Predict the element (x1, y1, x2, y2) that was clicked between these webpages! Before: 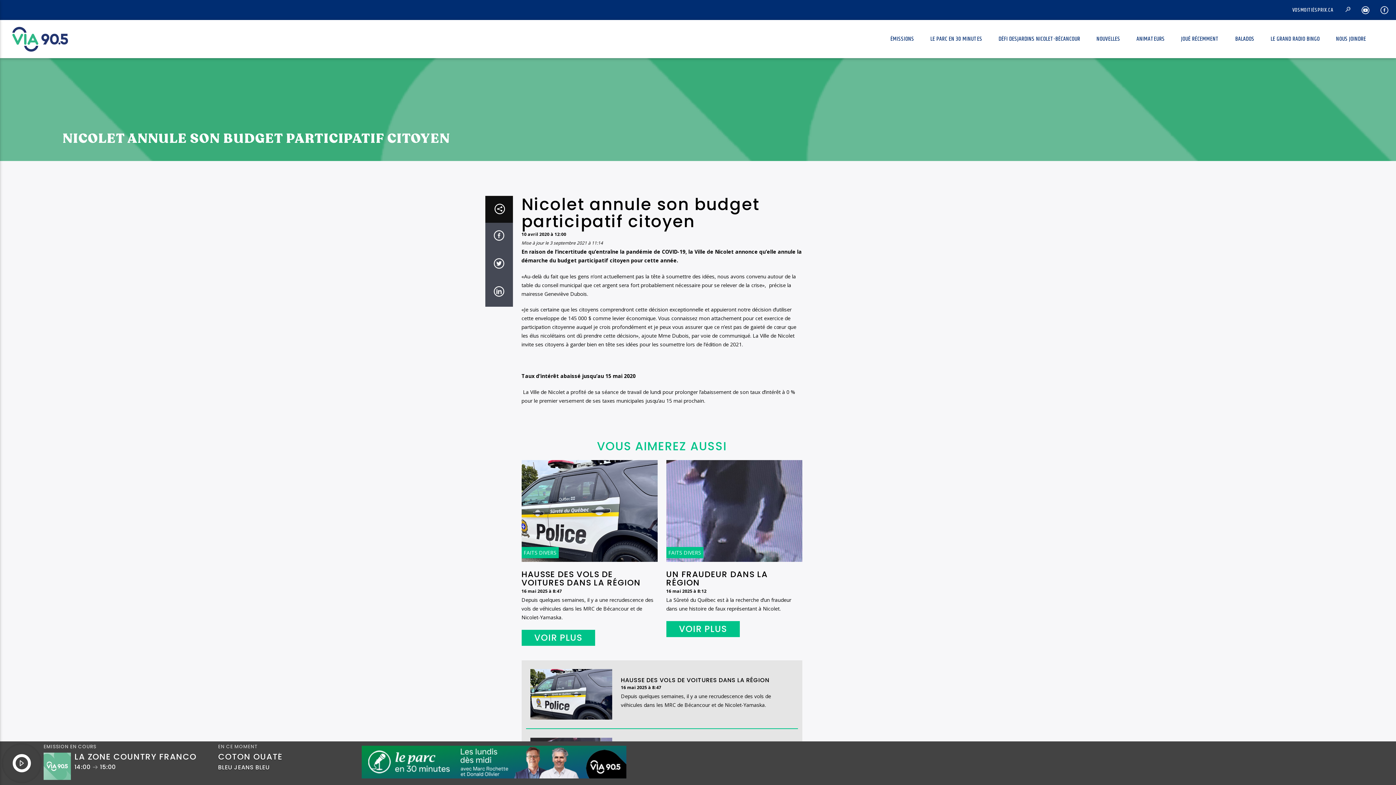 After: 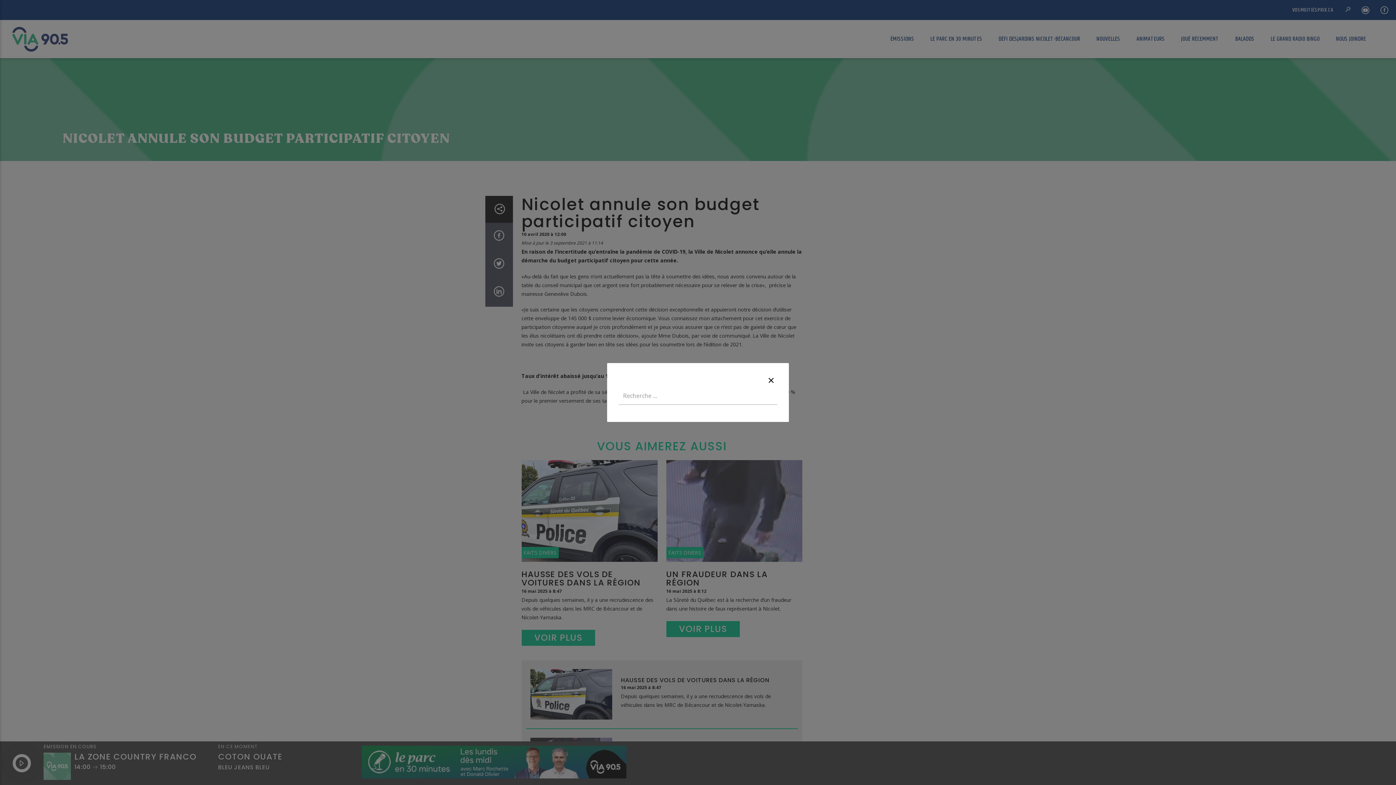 Action: bbox: (1340, 1, 1354, 18)